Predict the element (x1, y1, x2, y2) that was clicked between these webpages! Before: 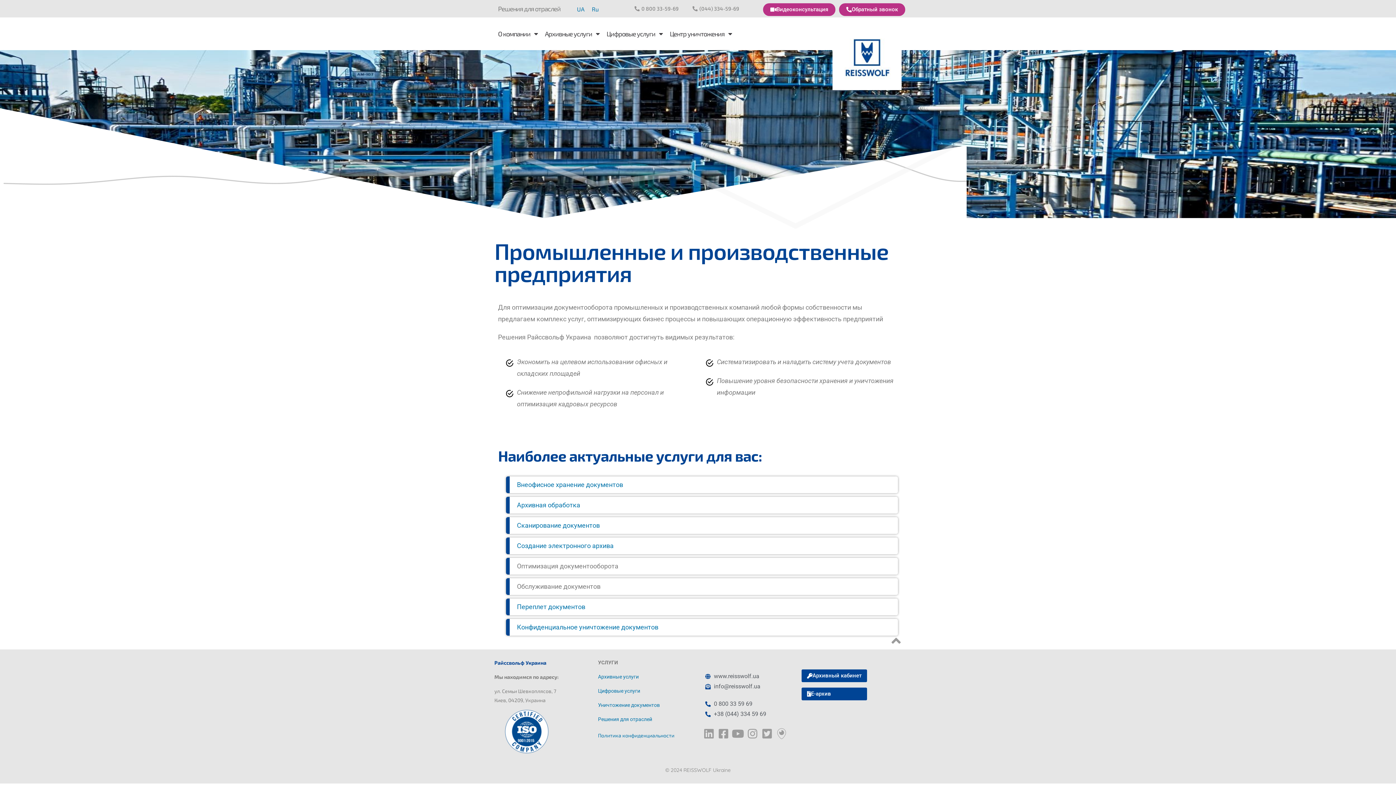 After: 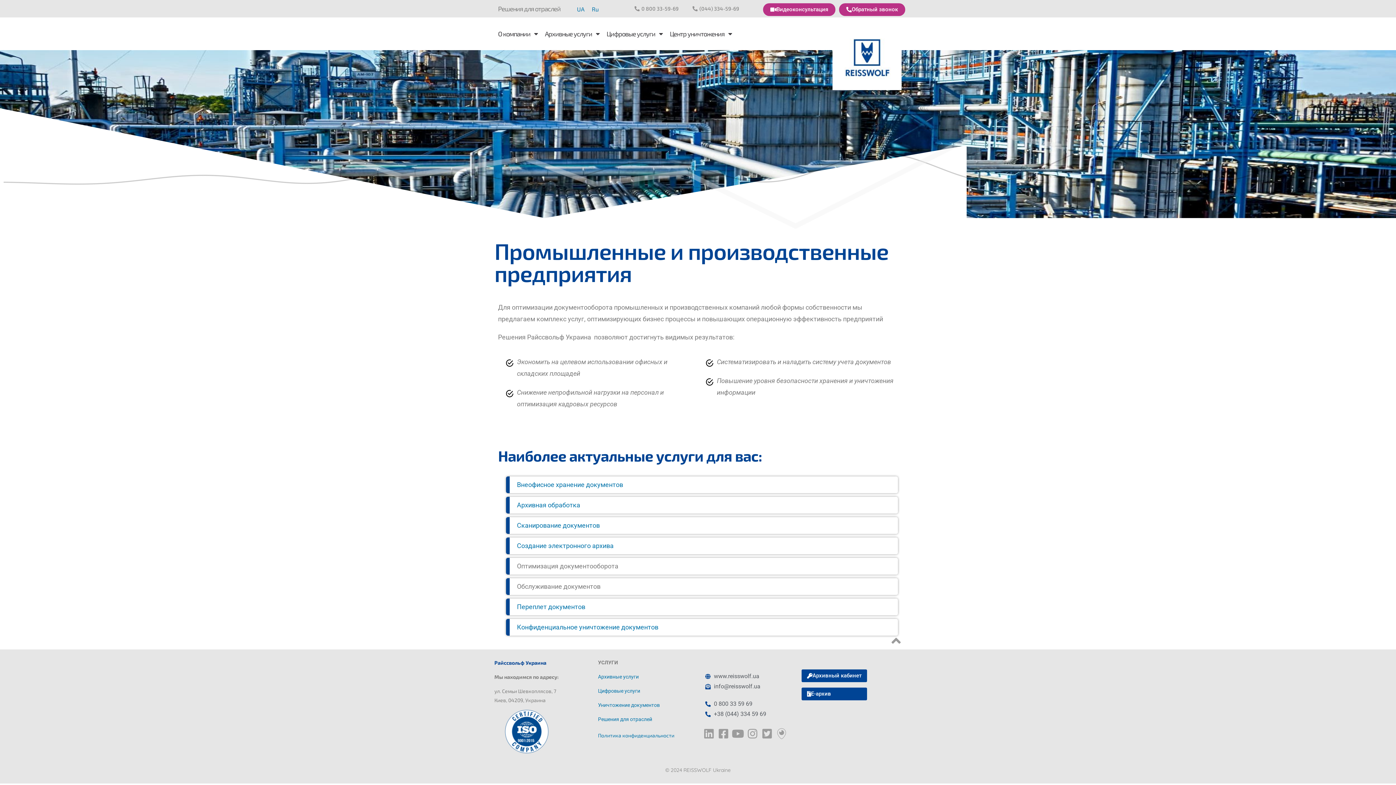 Action: bbox: (691, 3, 739, 13) label: (044) 334-59-69